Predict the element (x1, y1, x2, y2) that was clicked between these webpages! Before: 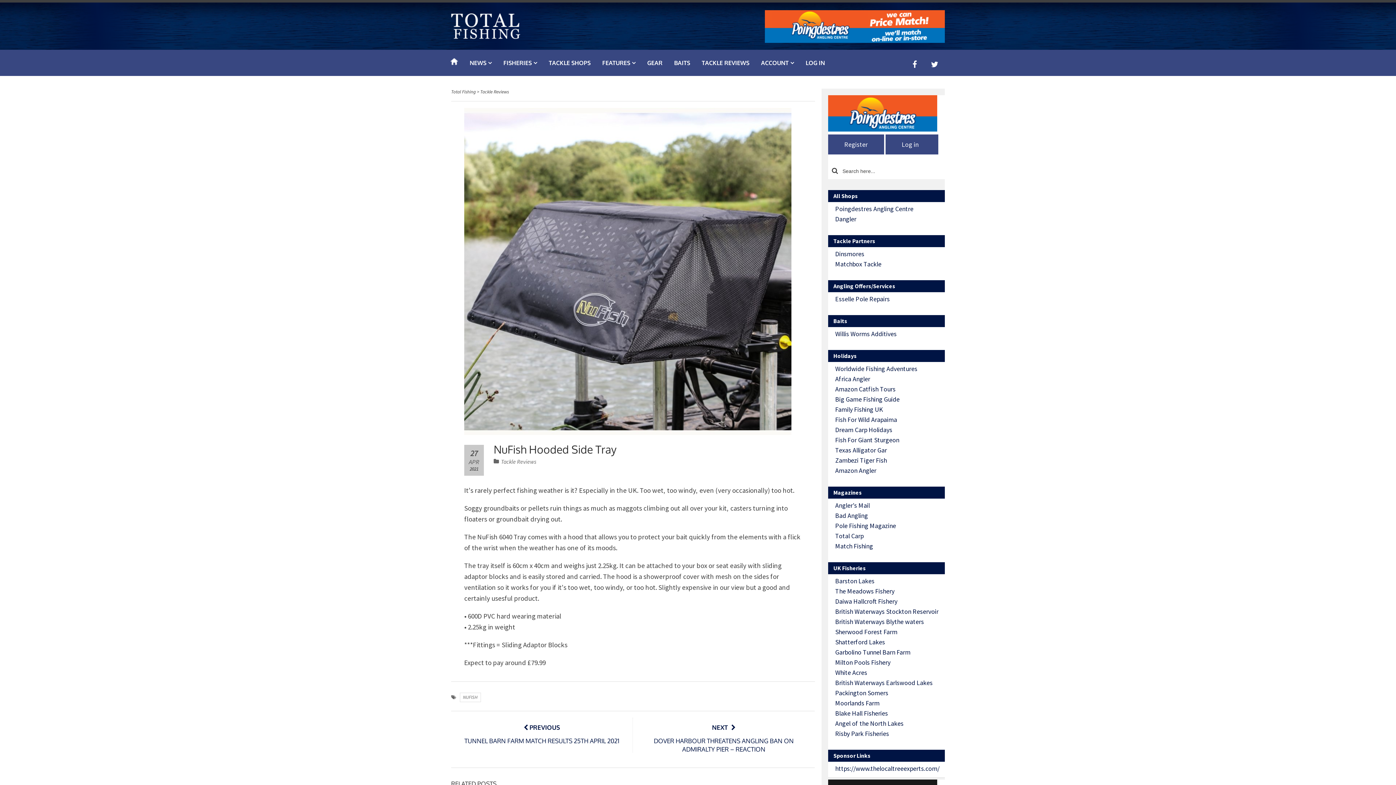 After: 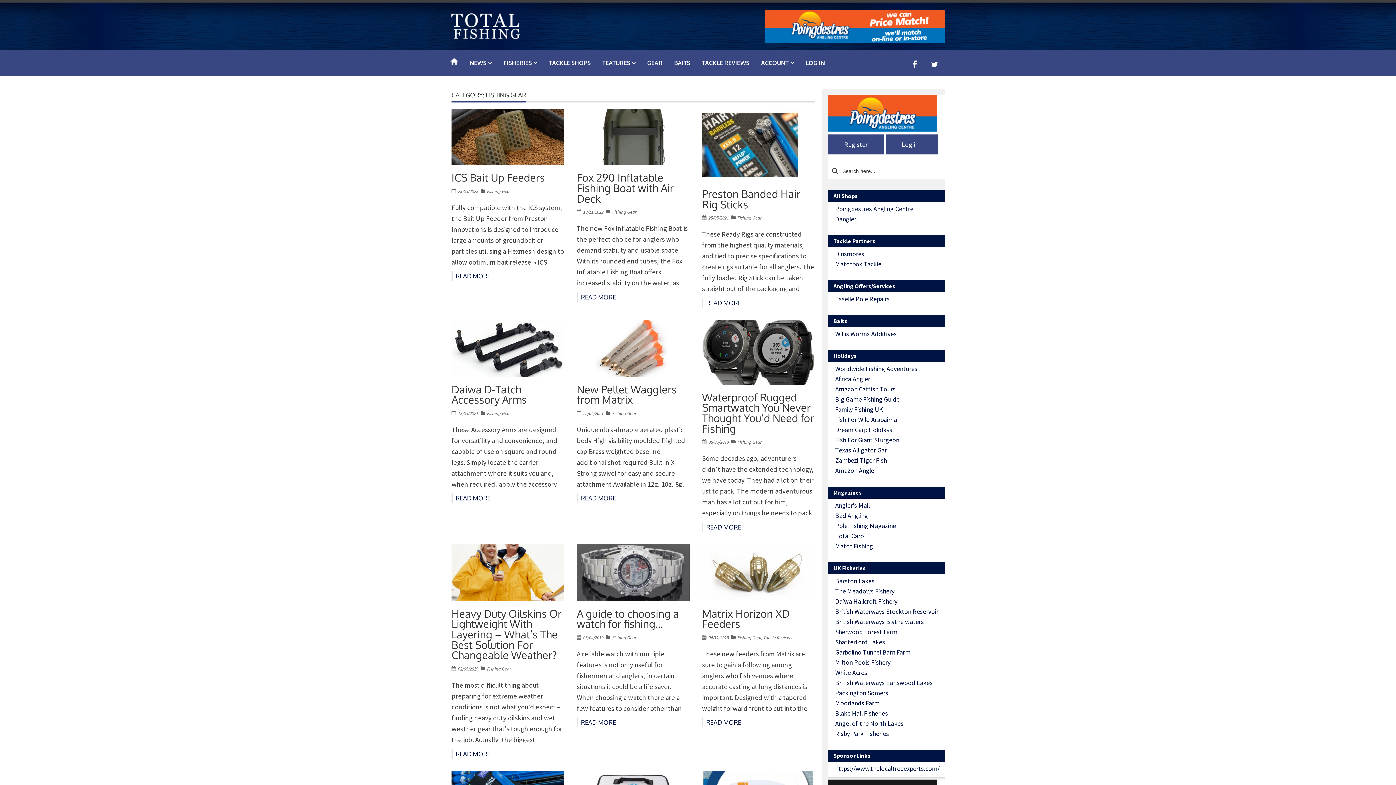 Action: bbox: (641, 50, 668, 76) label: GEAR